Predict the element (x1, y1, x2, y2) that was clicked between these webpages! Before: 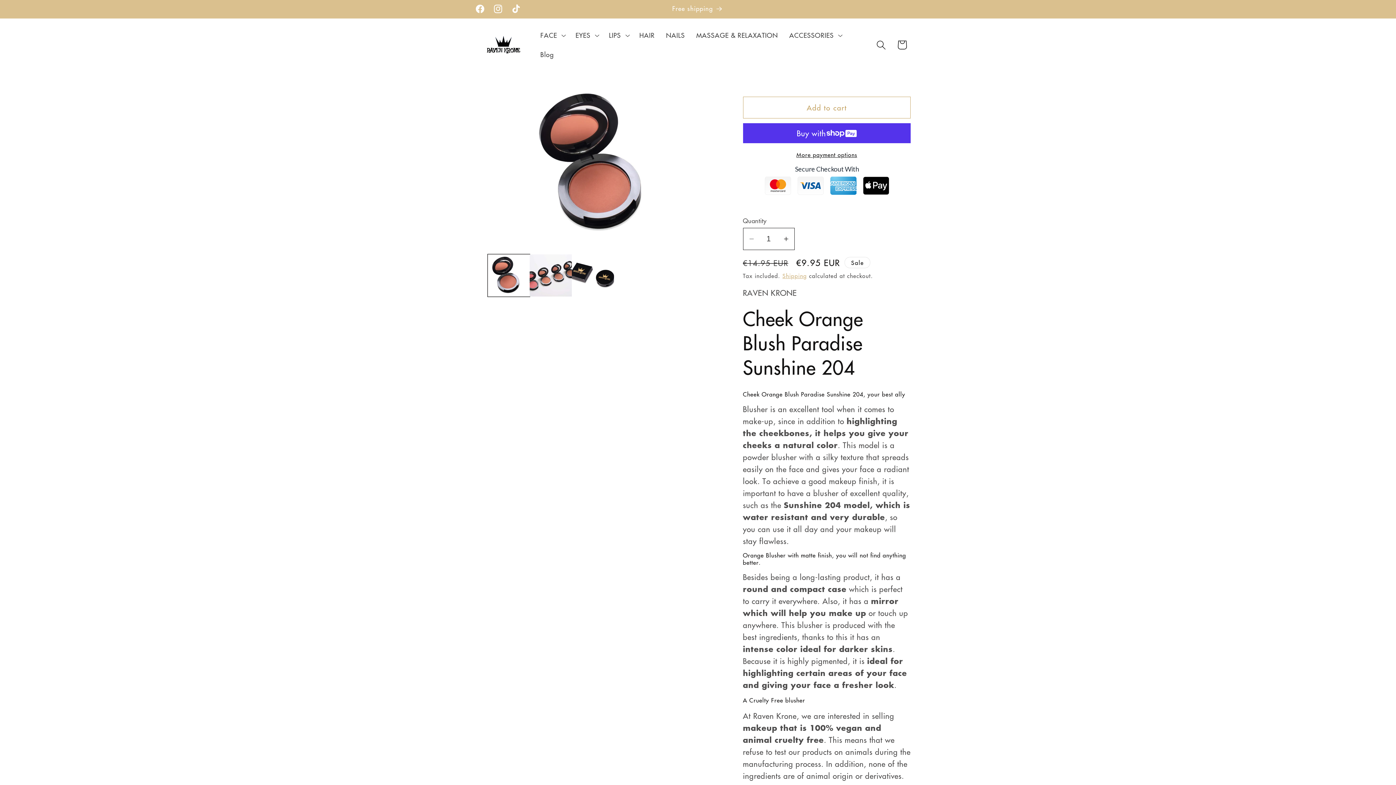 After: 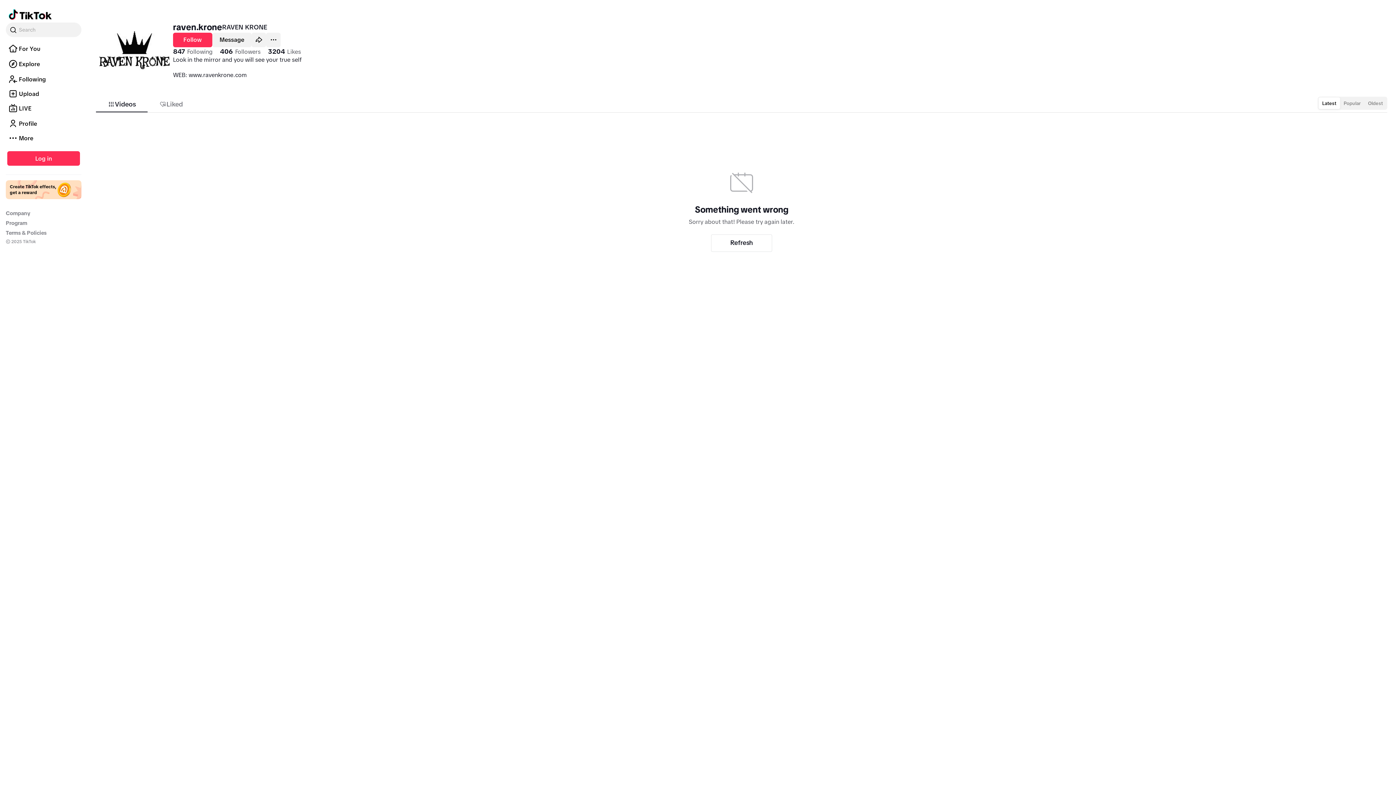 Action: bbox: (507, 0, 525, 17) label: TikTok